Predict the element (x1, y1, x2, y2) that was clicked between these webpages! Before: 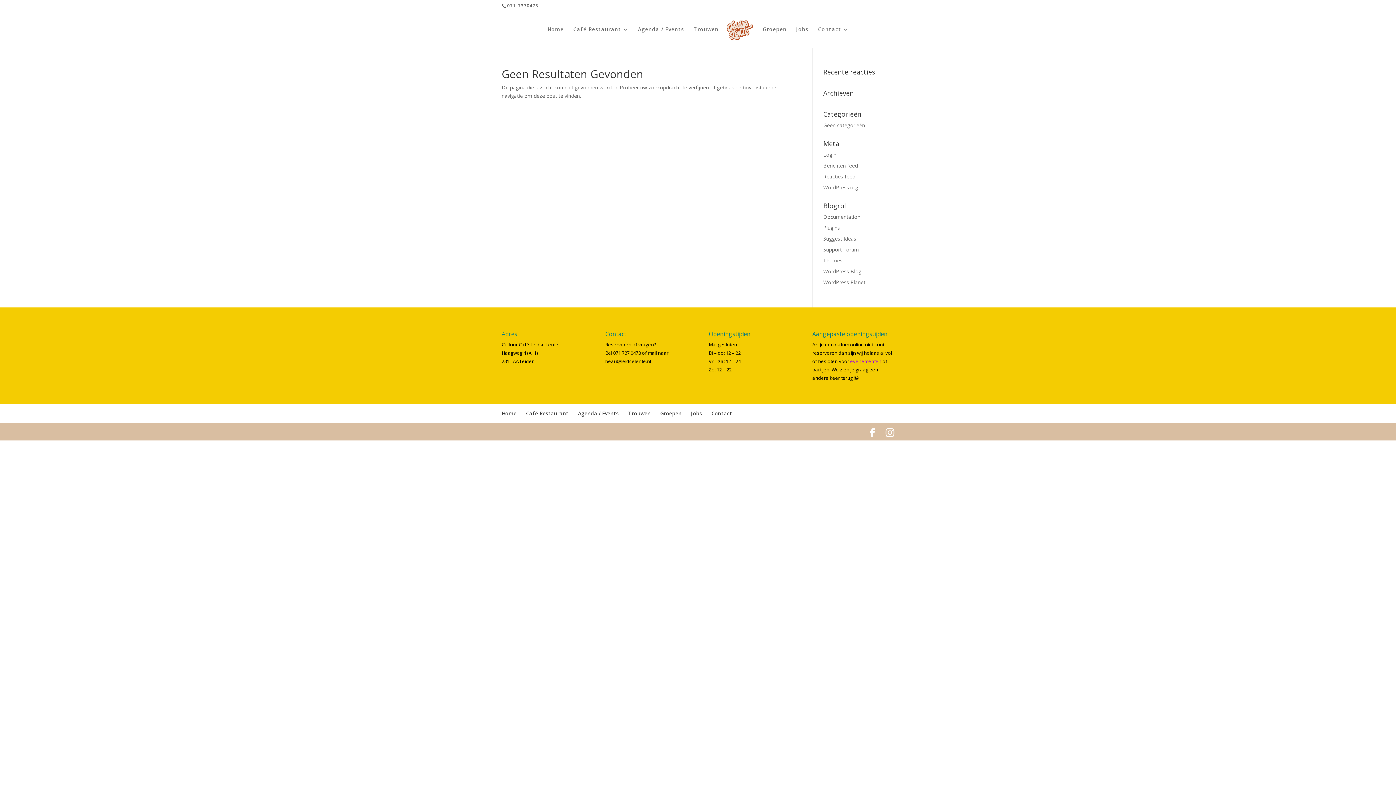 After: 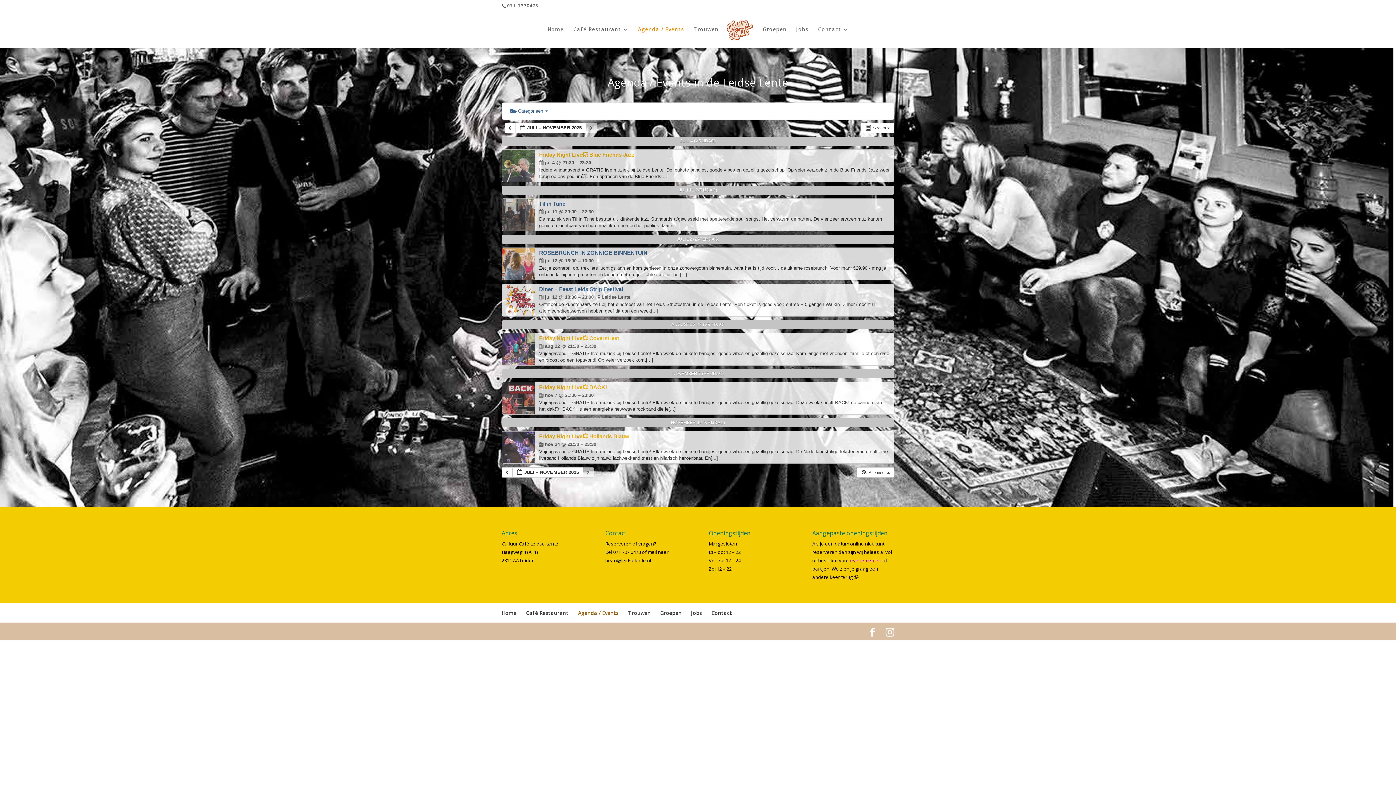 Action: bbox: (850, 358, 881, 364) label: evenementen